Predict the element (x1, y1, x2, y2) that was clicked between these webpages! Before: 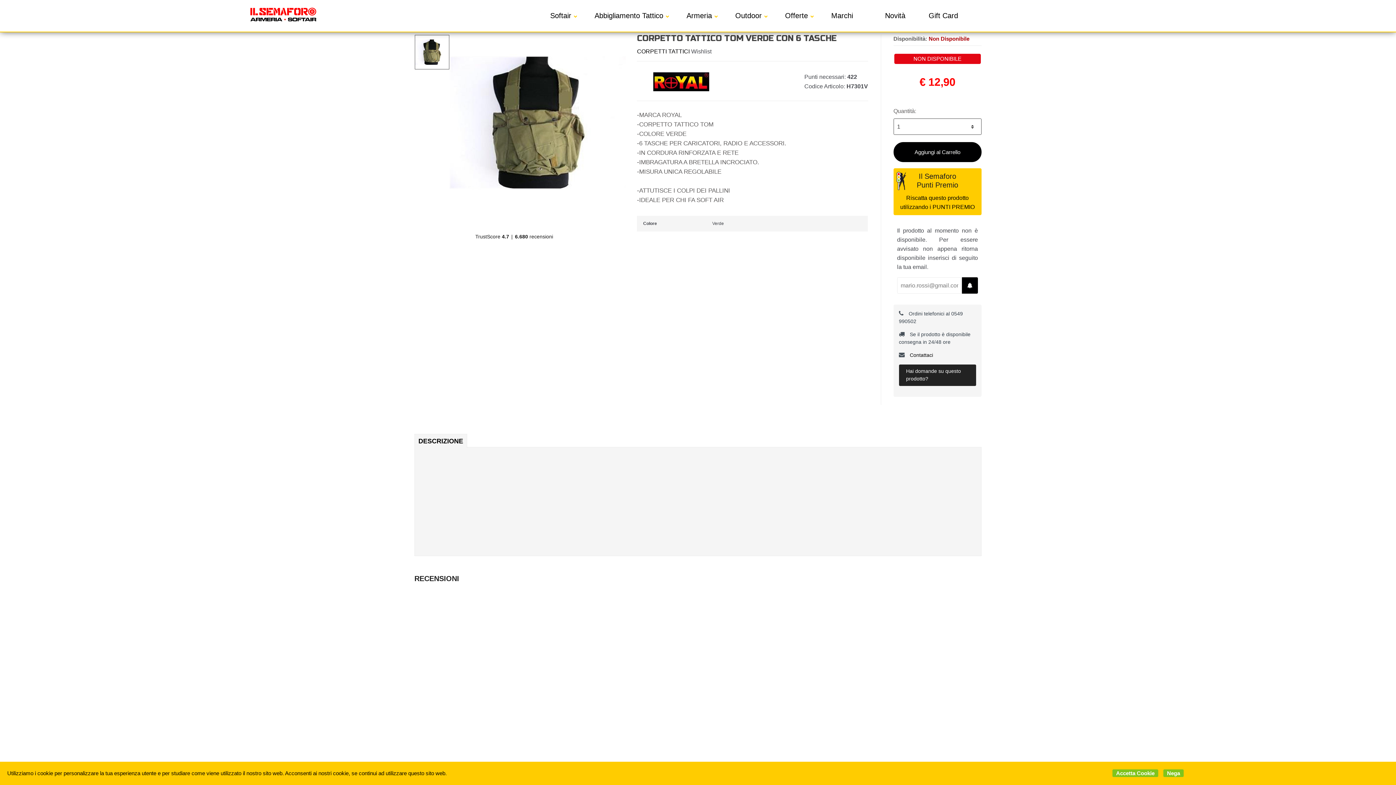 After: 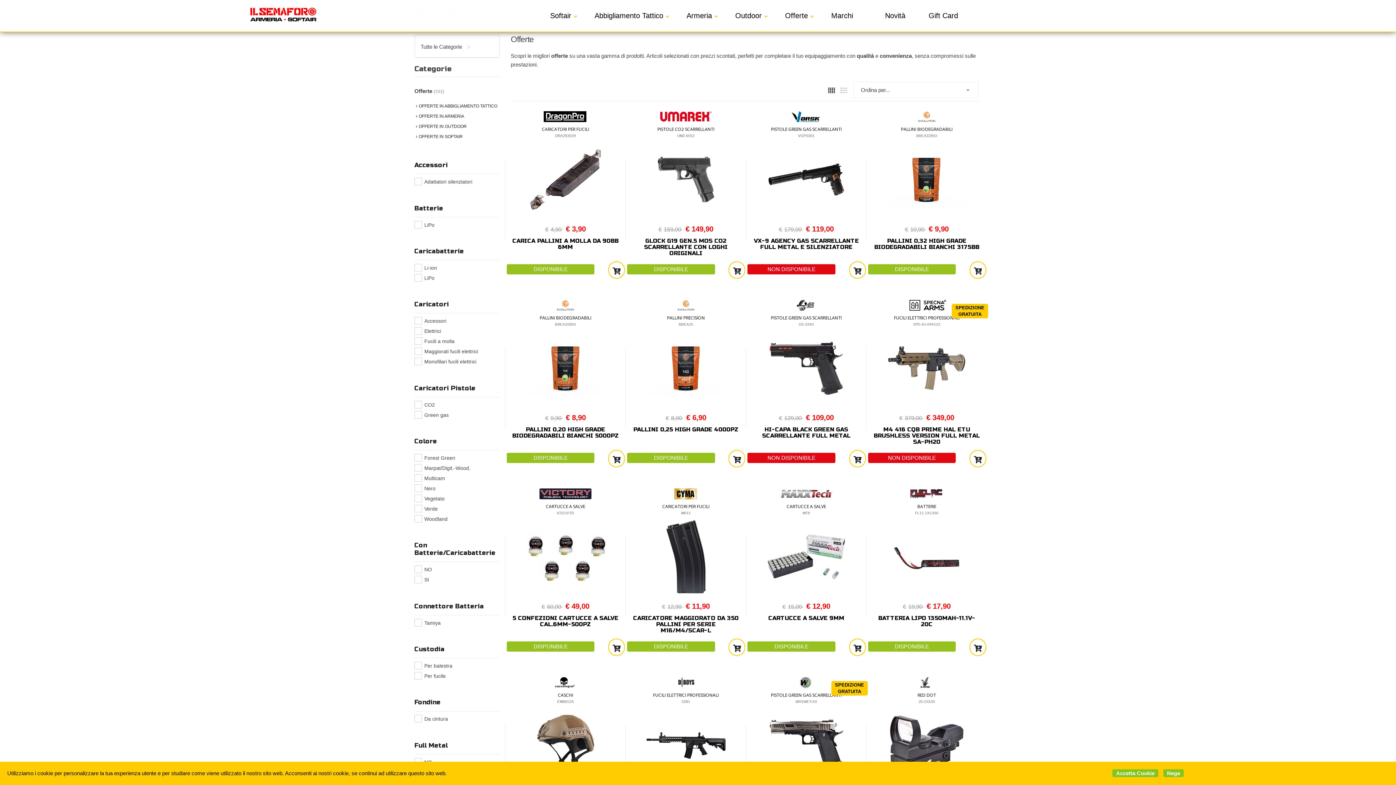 Action: label: Offerte bbox: (785, 11, 808, 19)